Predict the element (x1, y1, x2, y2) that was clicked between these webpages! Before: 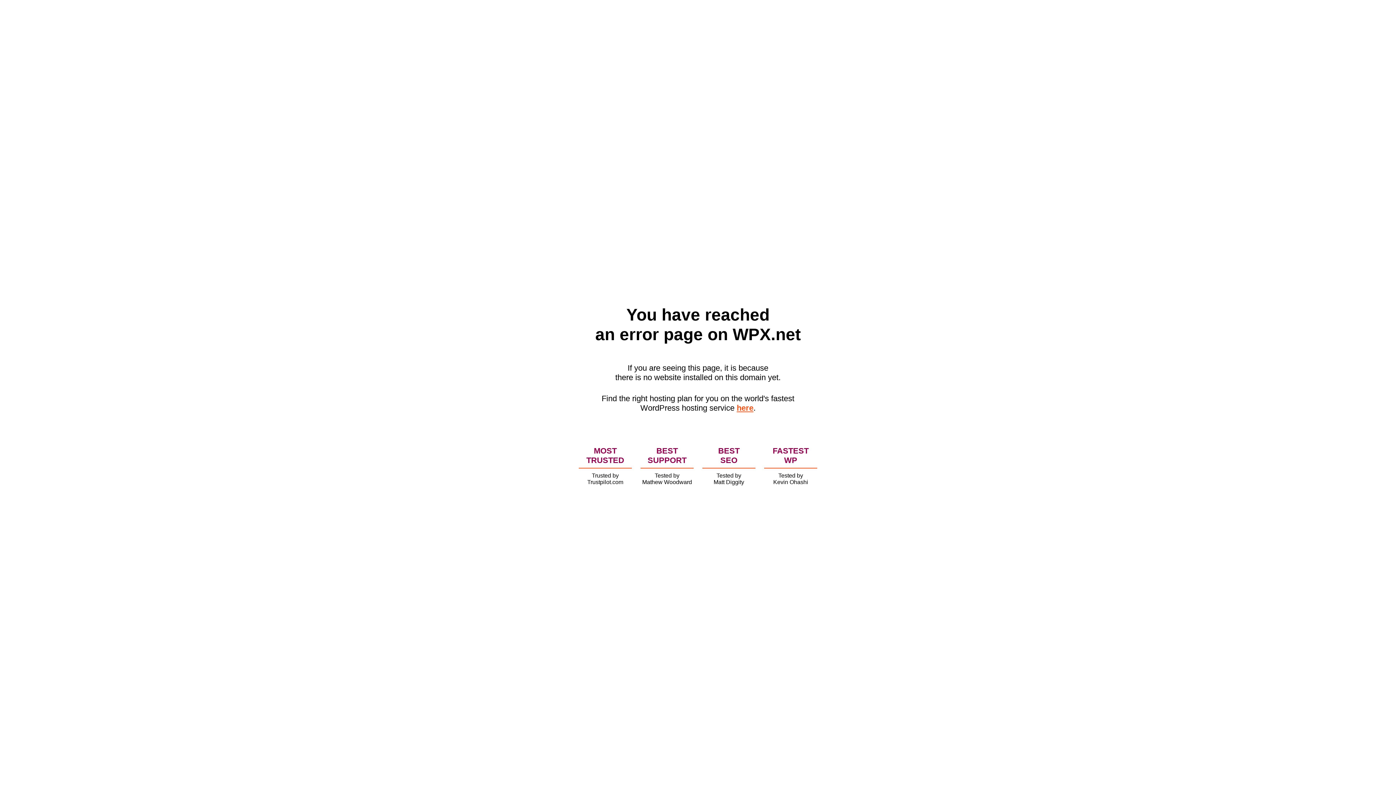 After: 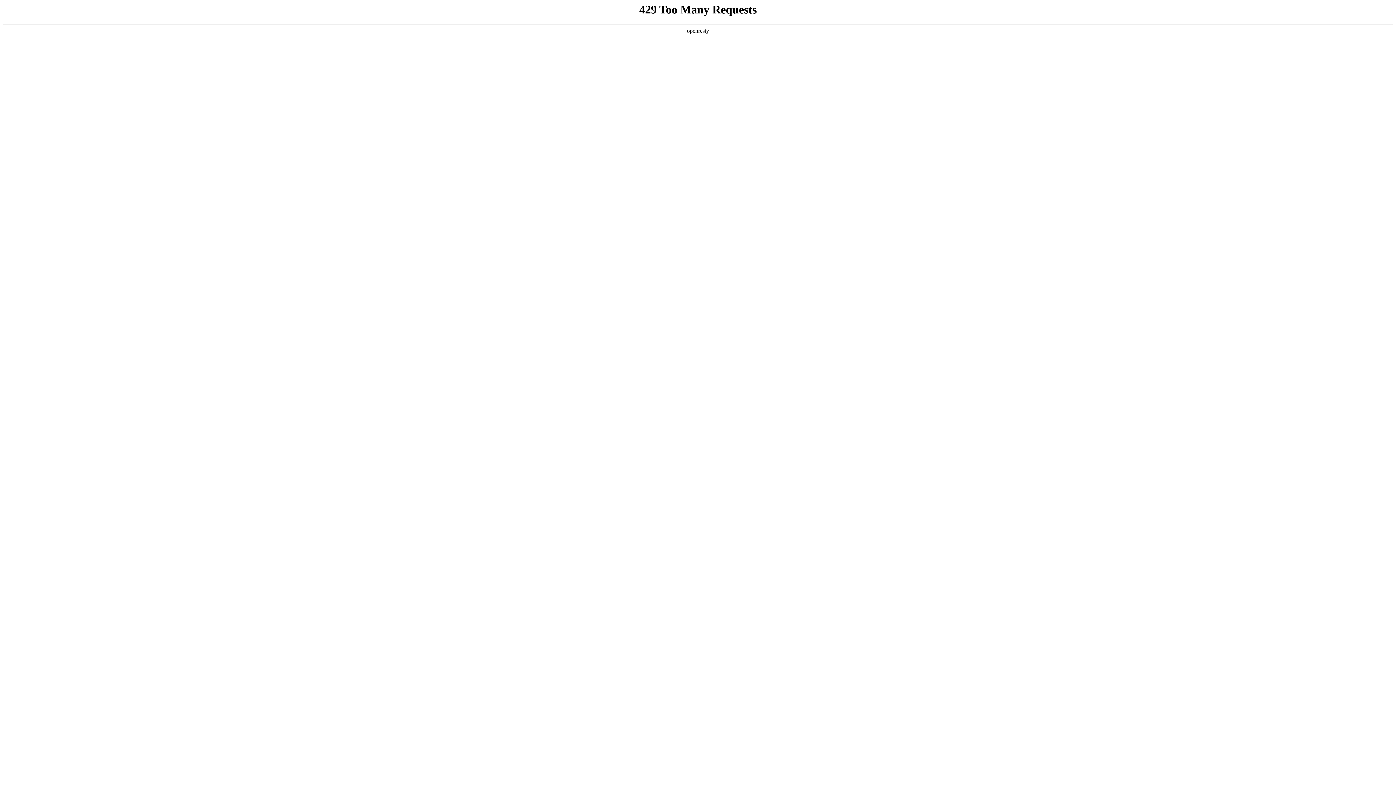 Action: bbox: (736, 403, 753, 412) label: here